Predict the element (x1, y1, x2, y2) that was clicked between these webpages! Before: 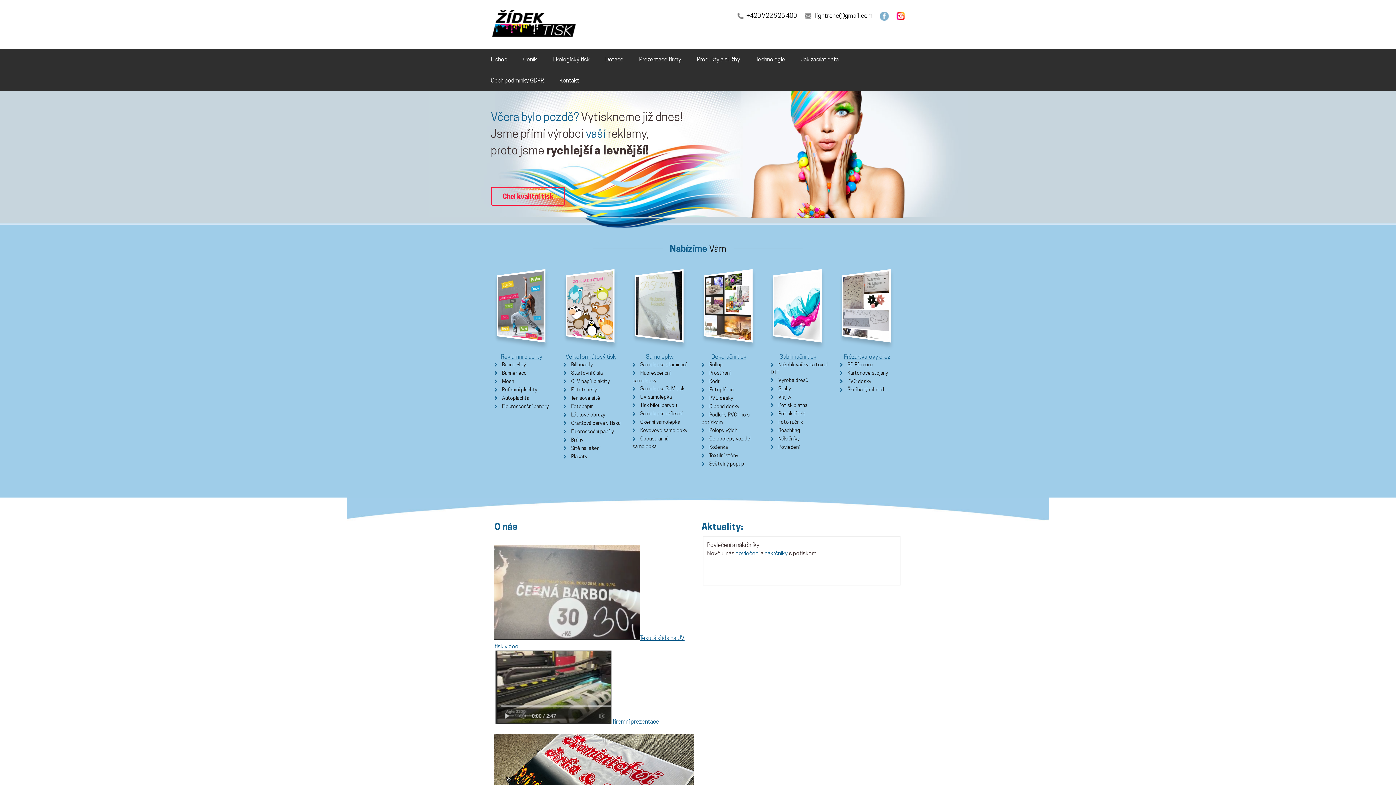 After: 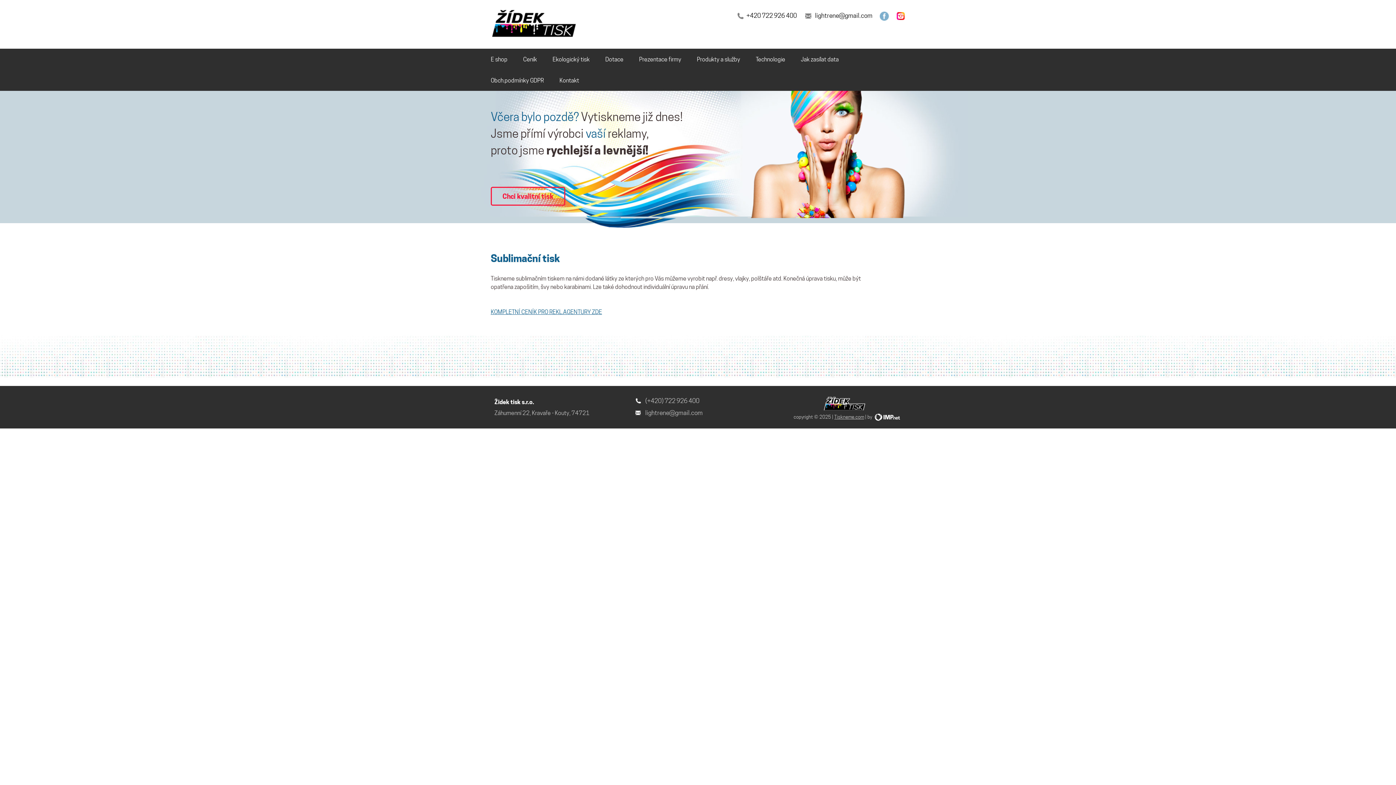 Action: label: Sublimační tisk bbox: (779, 353, 816, 360)